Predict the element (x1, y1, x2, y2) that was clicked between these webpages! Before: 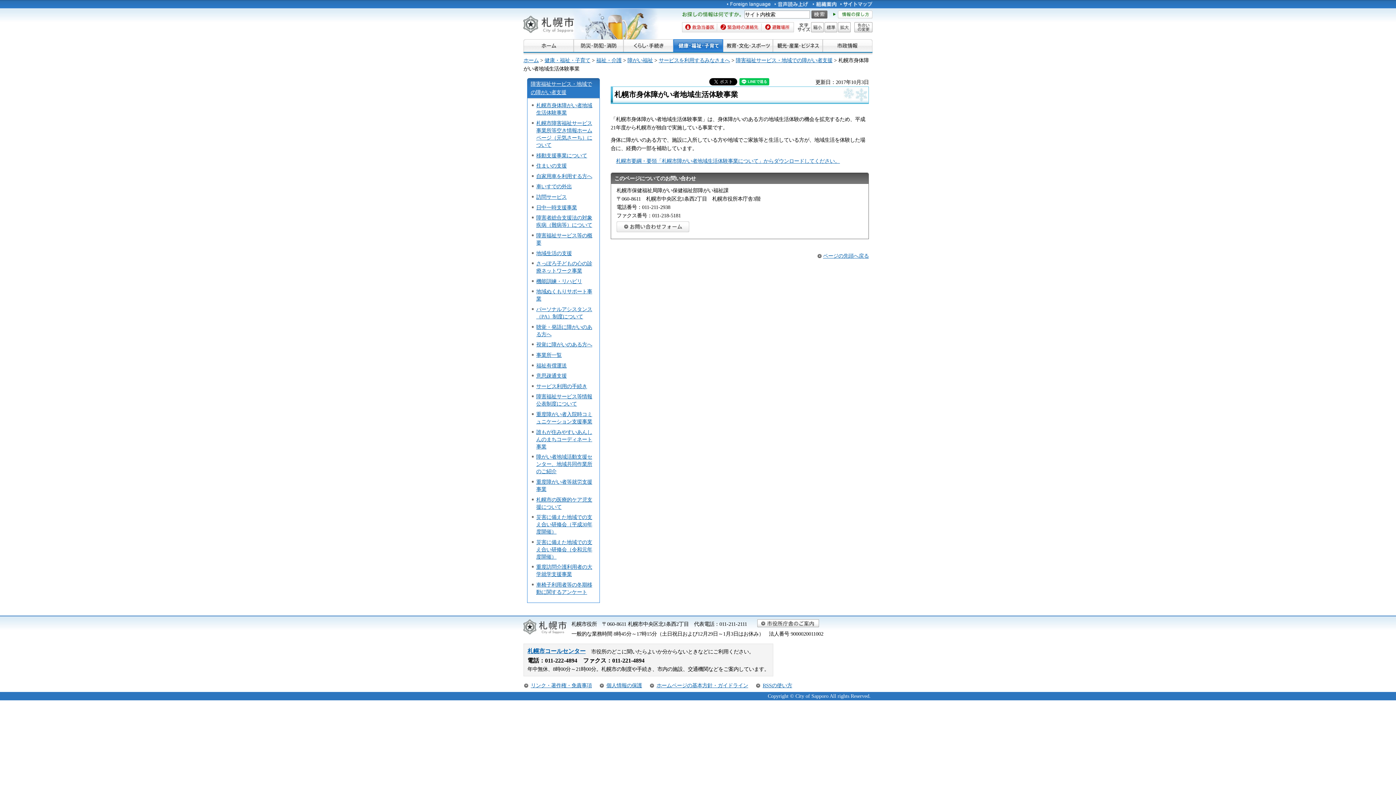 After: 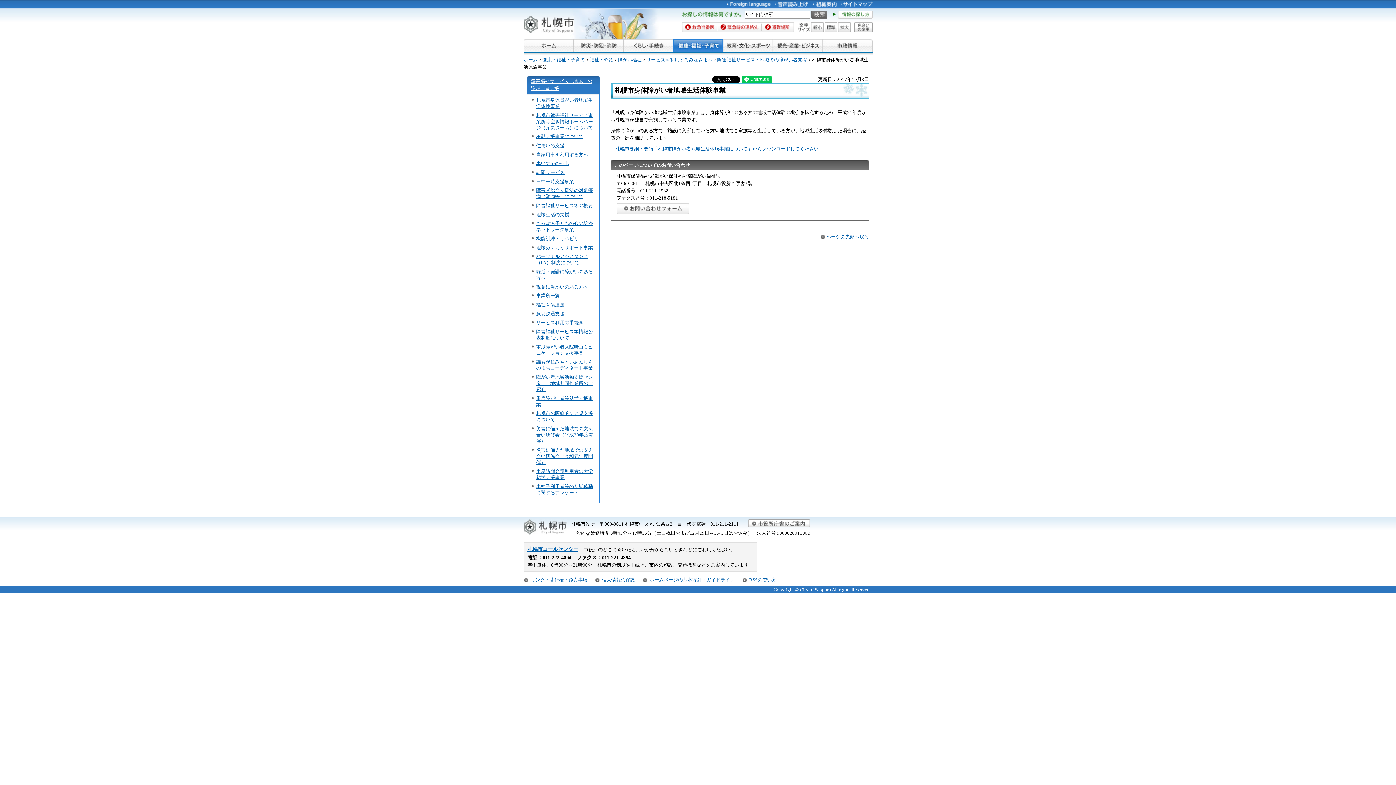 Action: bbox: (811, 22, 824, 32) label: 縮小